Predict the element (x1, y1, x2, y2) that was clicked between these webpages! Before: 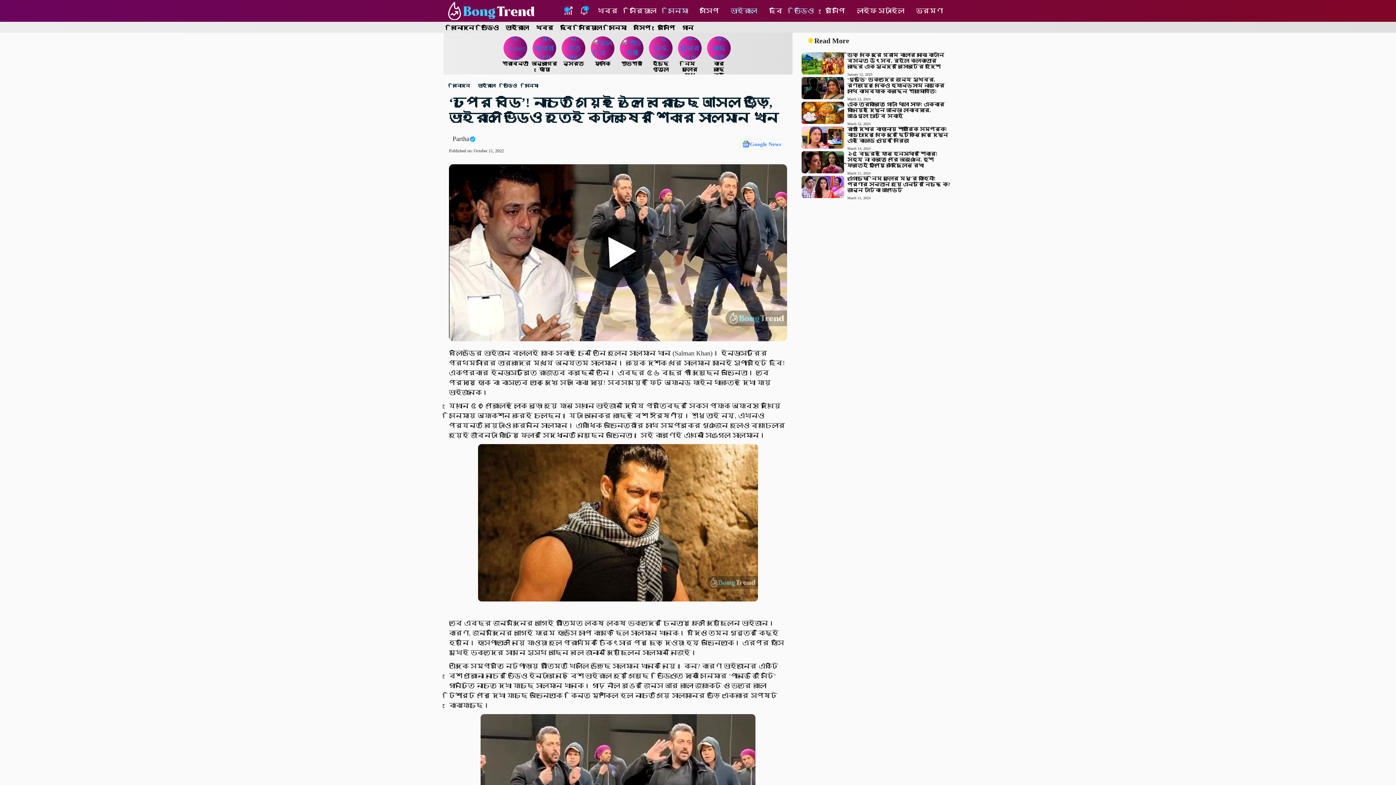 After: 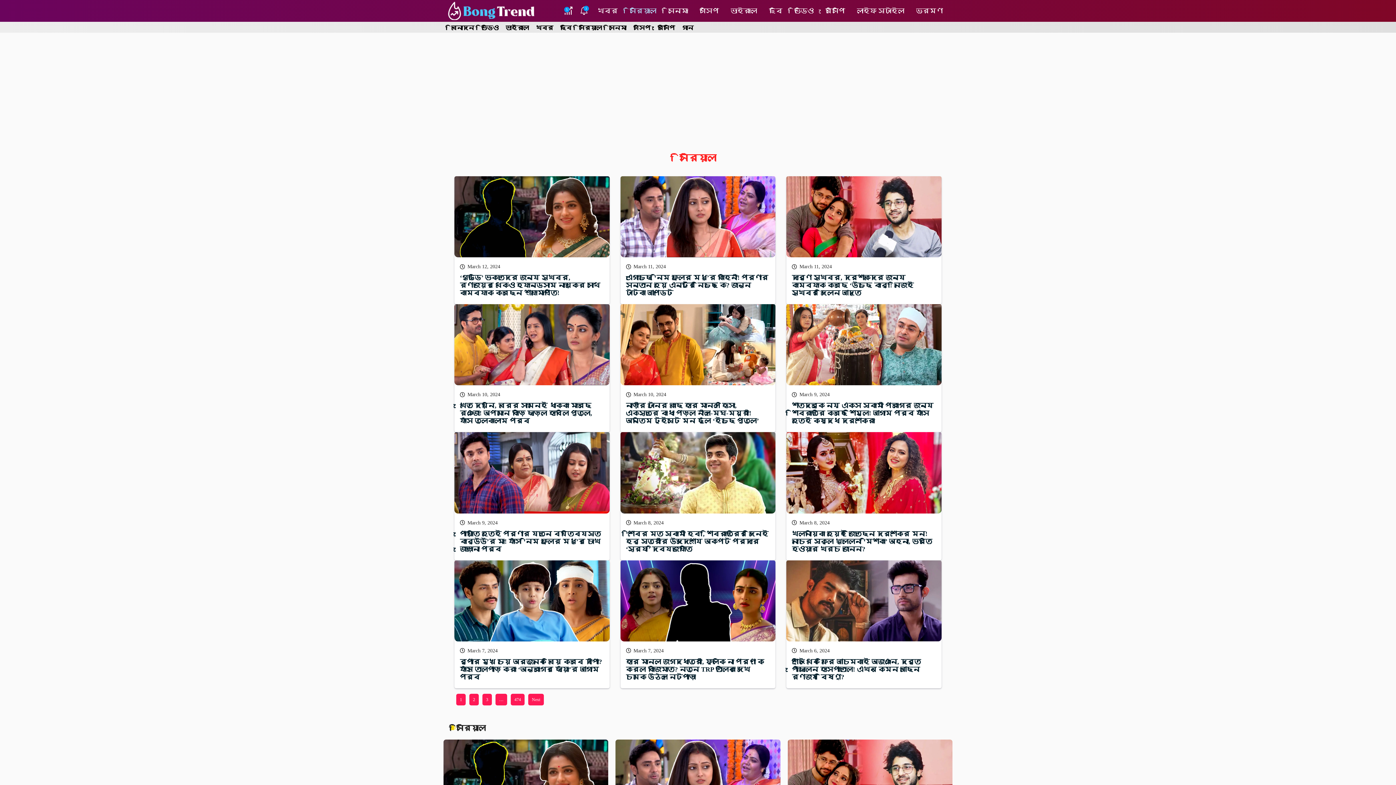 Action: bbox: (624, 0, 662, 21) label: সিরিয়াল